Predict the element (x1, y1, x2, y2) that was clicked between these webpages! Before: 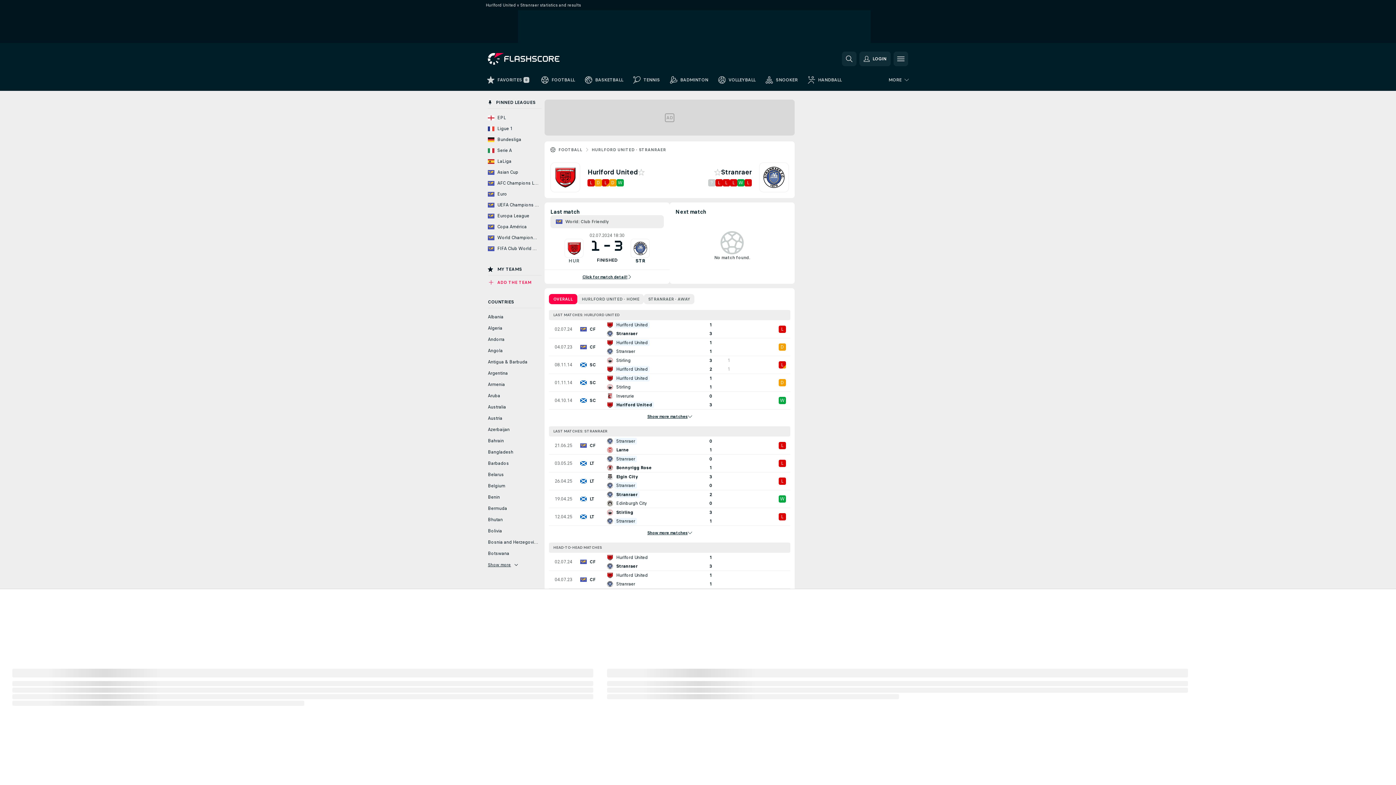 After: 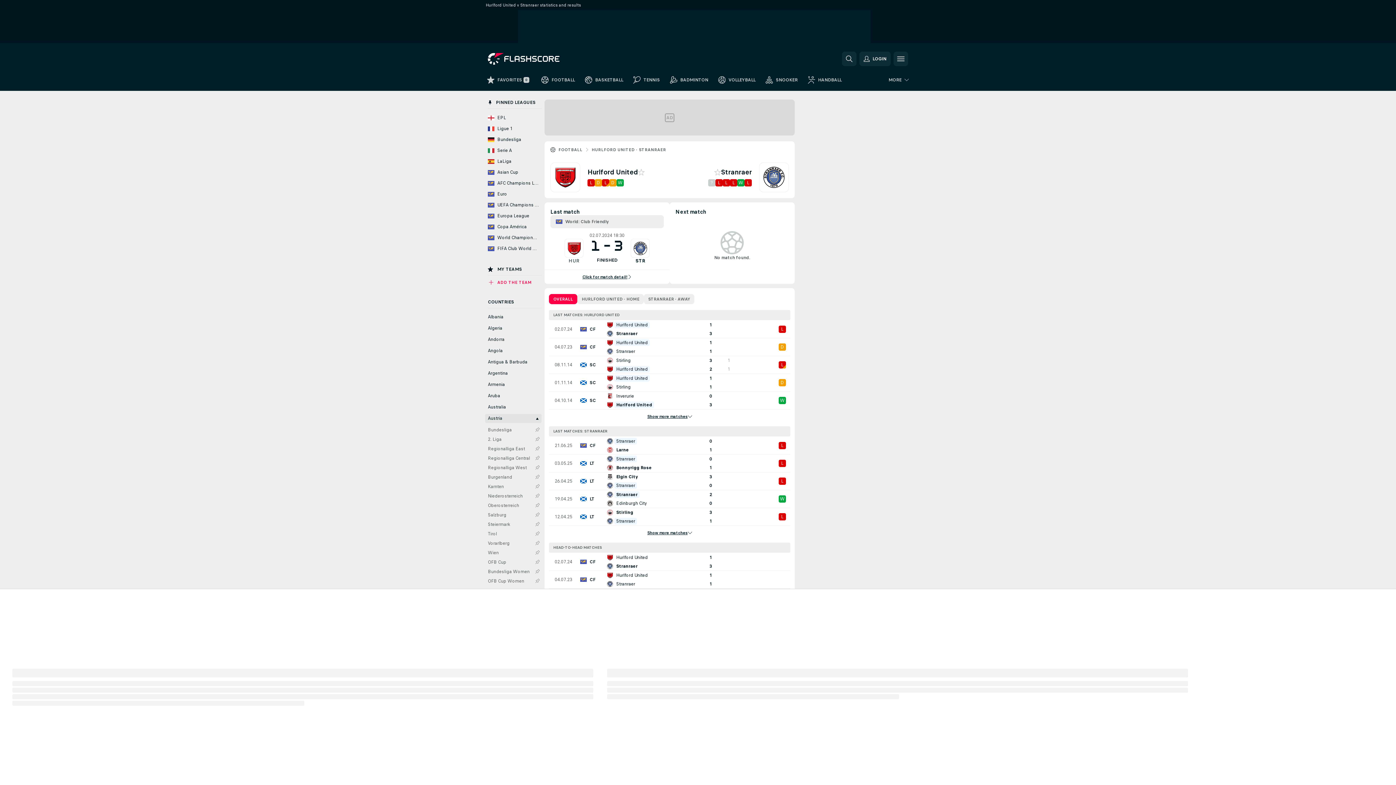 Action: bbox: (485, 414, 541, 423) label: Austria